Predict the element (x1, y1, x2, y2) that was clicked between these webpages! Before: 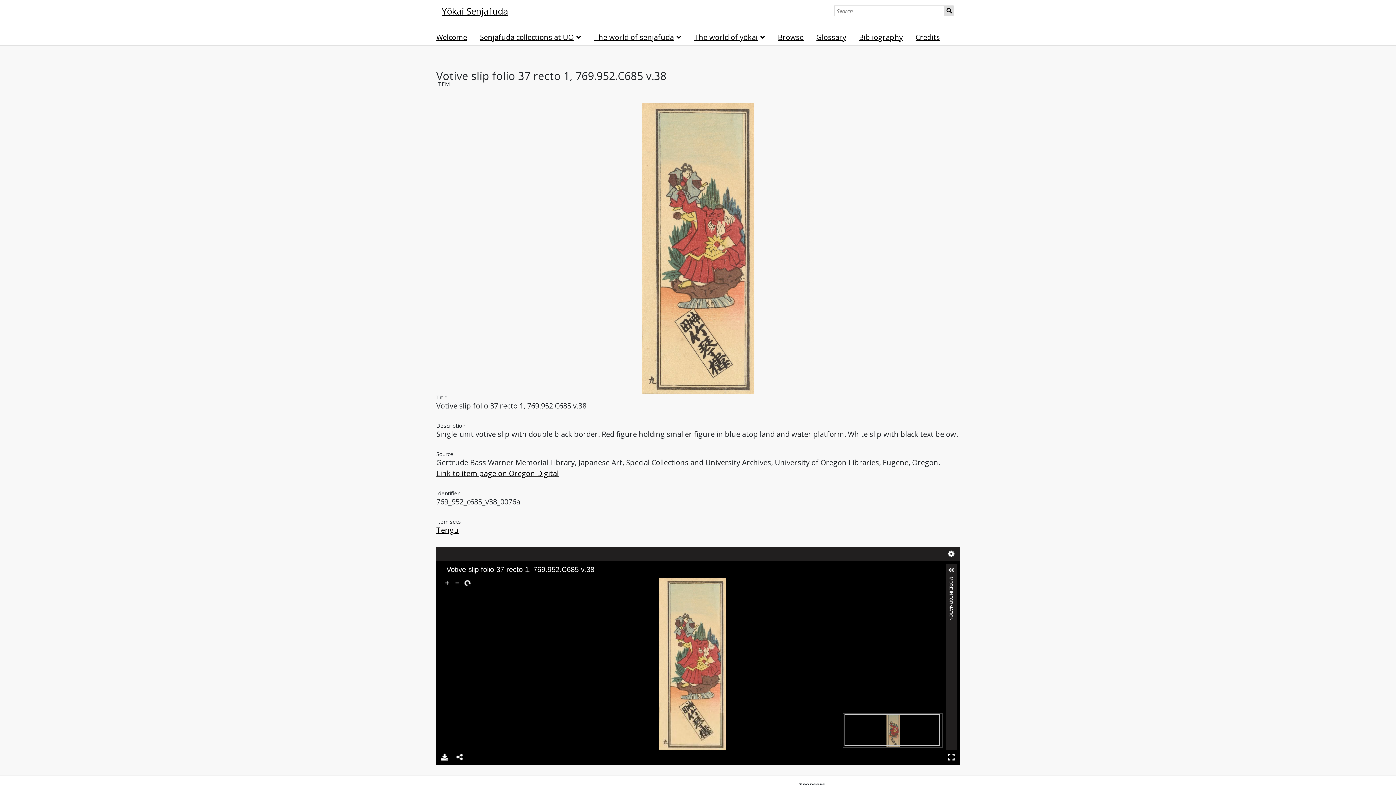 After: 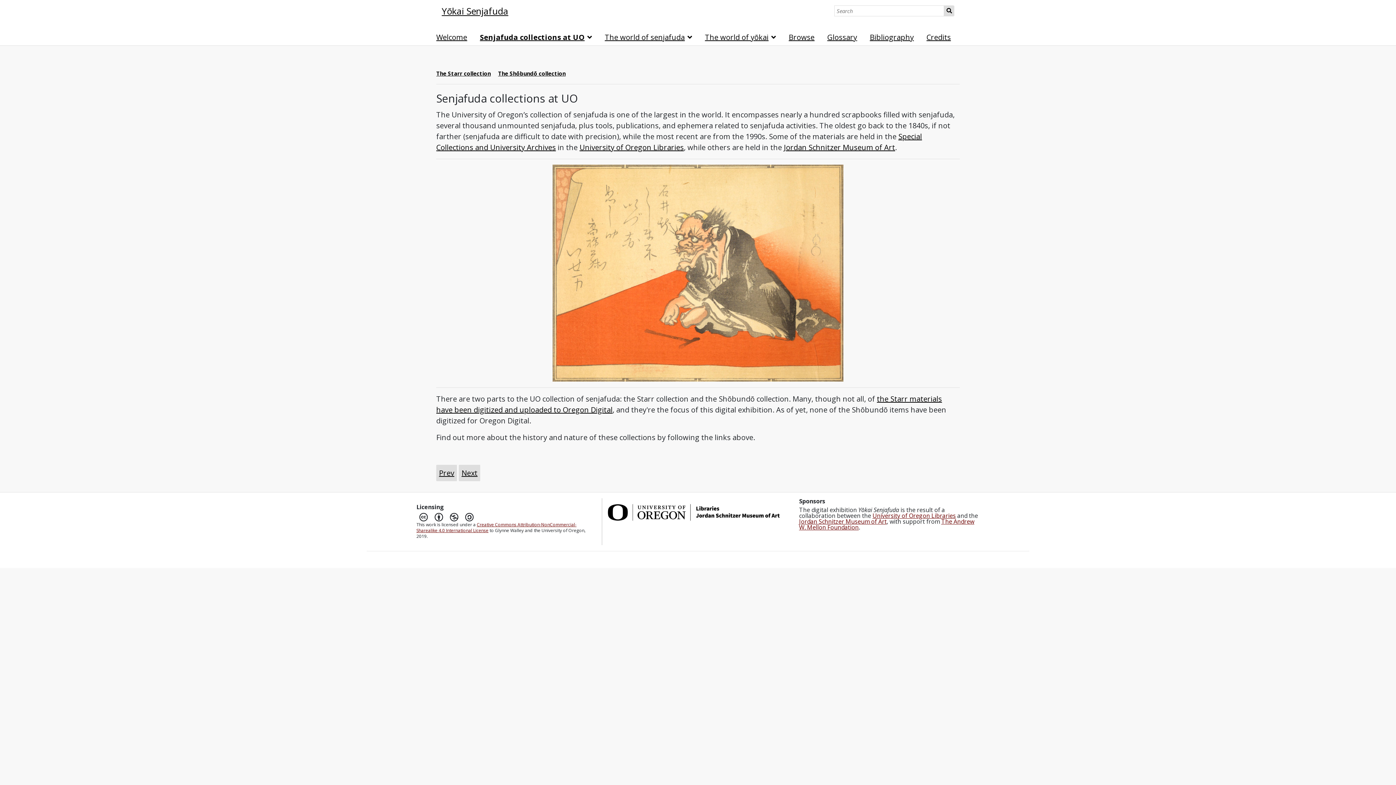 Action: label: Senjafuda collections at UO bbox: (480, 31, 586, 42)